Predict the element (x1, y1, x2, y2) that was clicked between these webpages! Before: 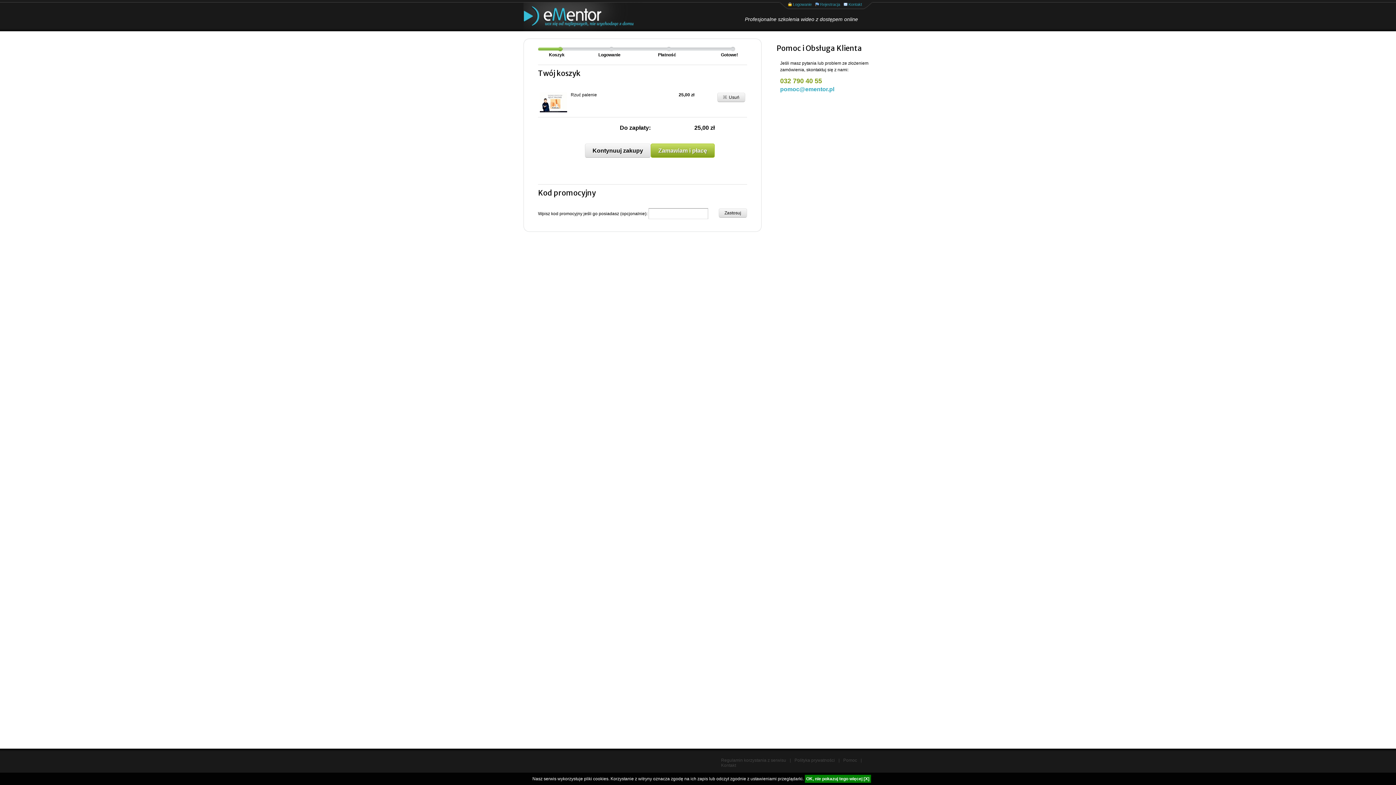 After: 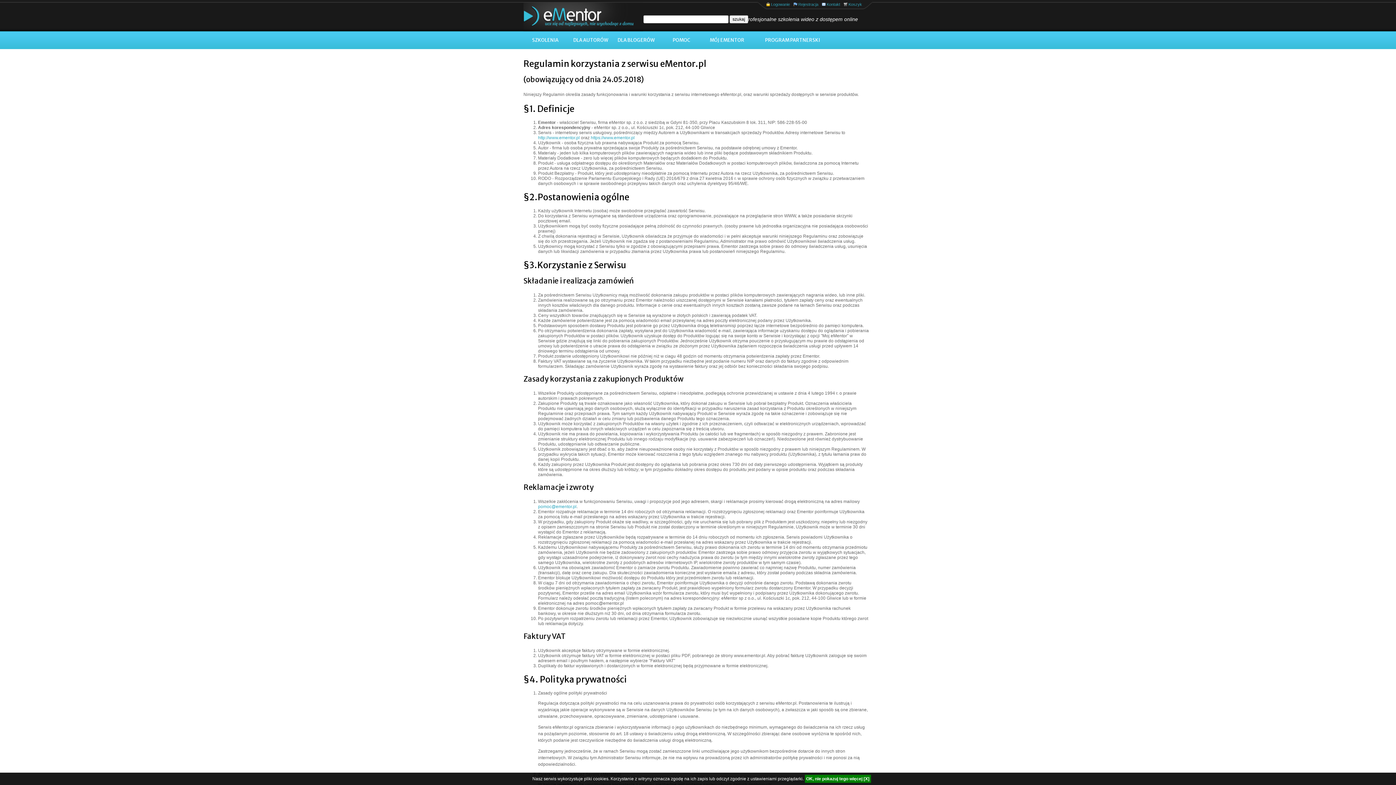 Action: bbox: (721, 758, 786, 763) label: Regulamin korzystania z serwisu